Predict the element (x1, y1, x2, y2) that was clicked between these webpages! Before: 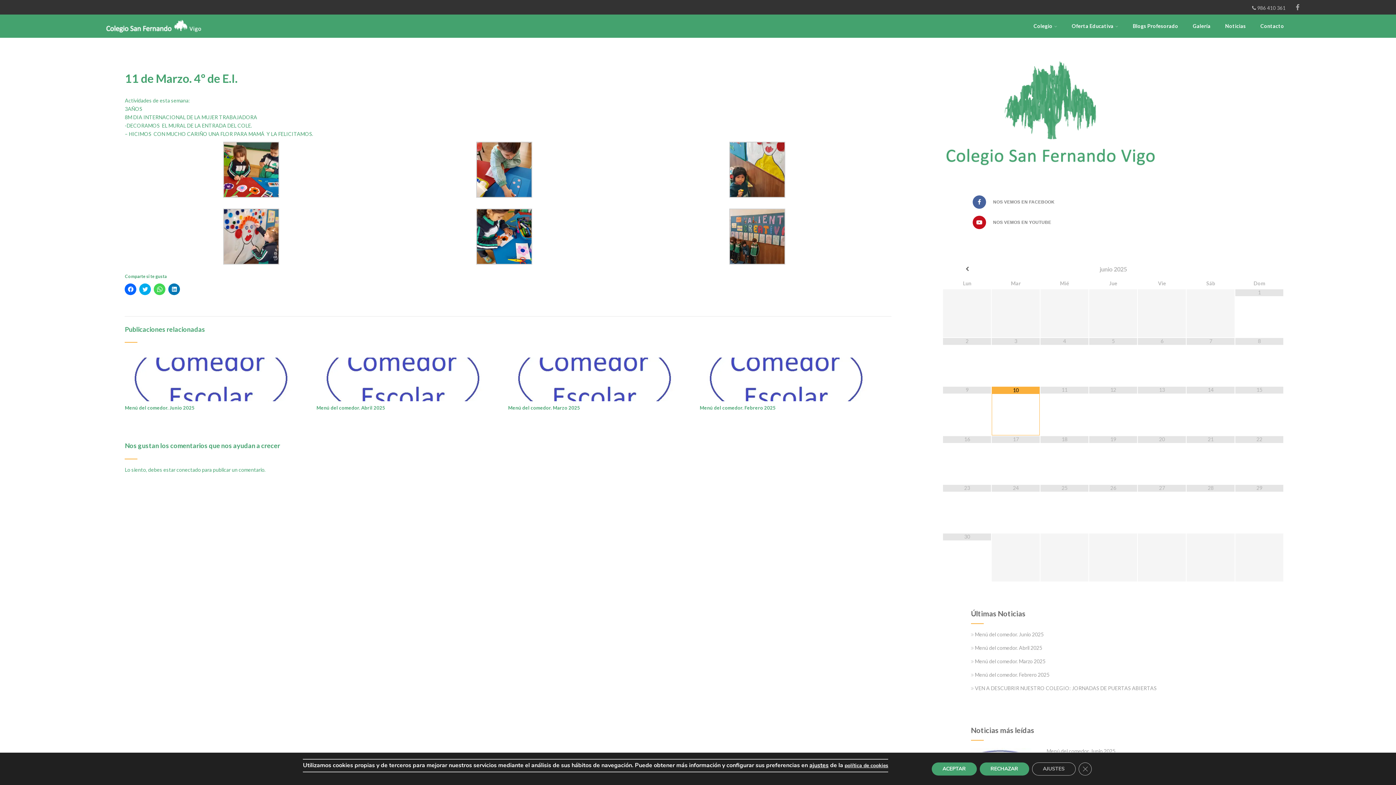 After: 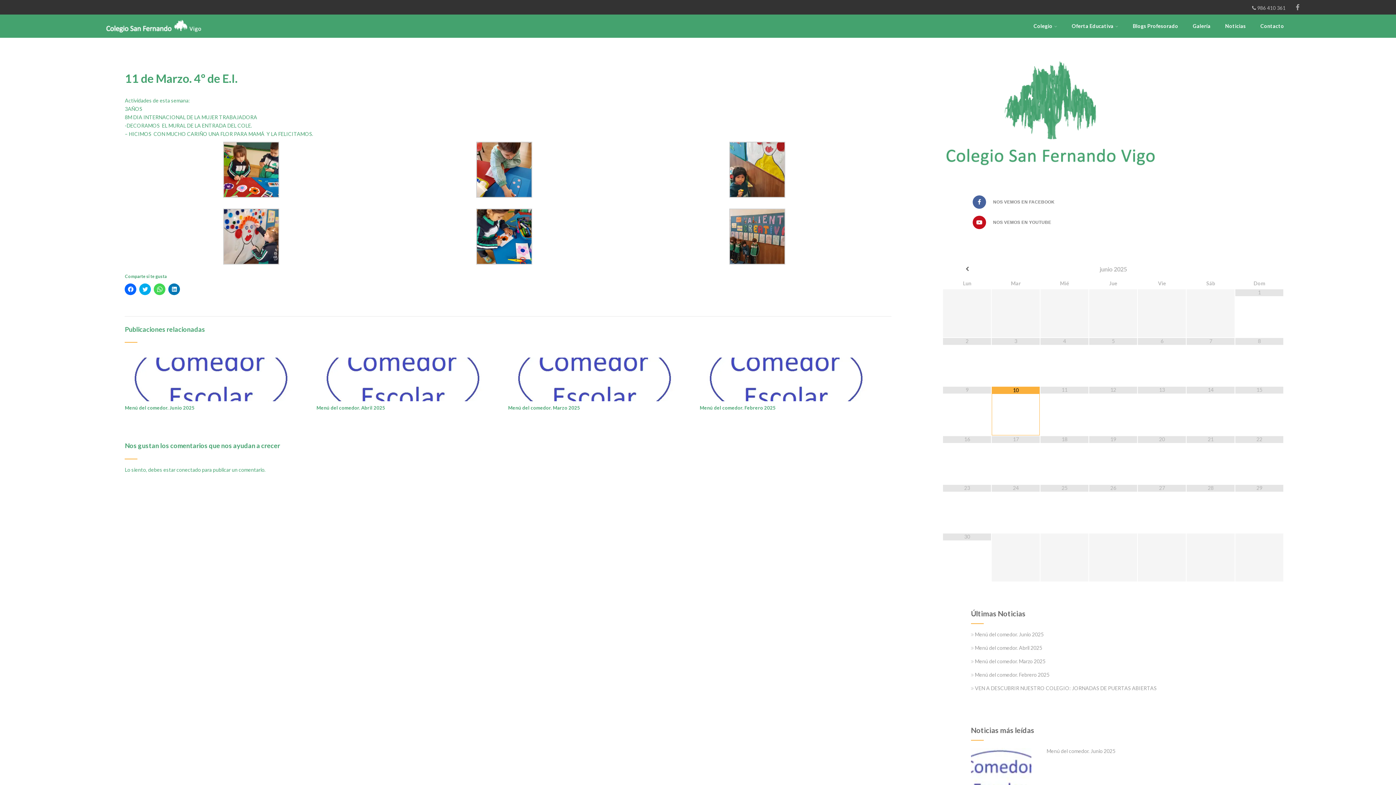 Action: label: Cerrar el banner de cookies RGPD bbox: (1078, 762, 1091, 775)